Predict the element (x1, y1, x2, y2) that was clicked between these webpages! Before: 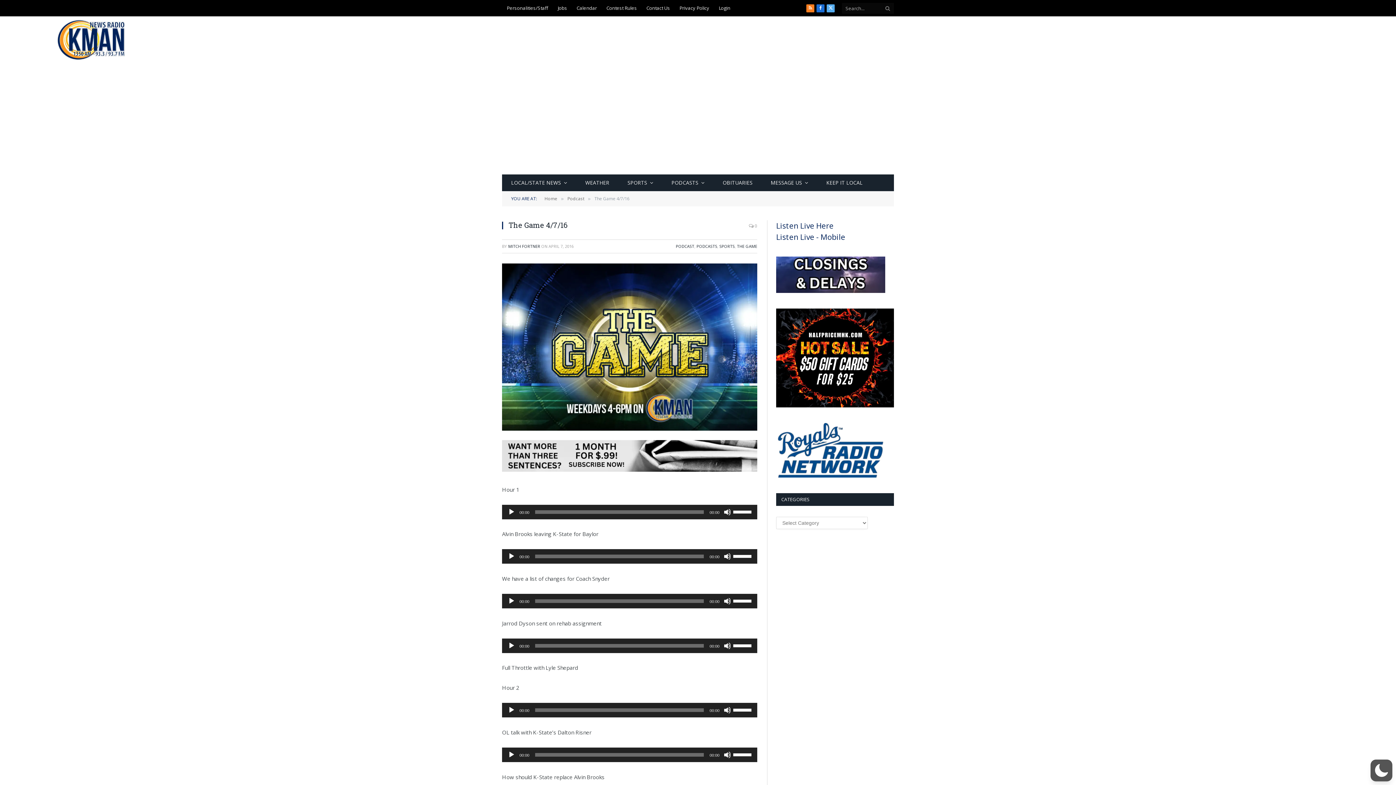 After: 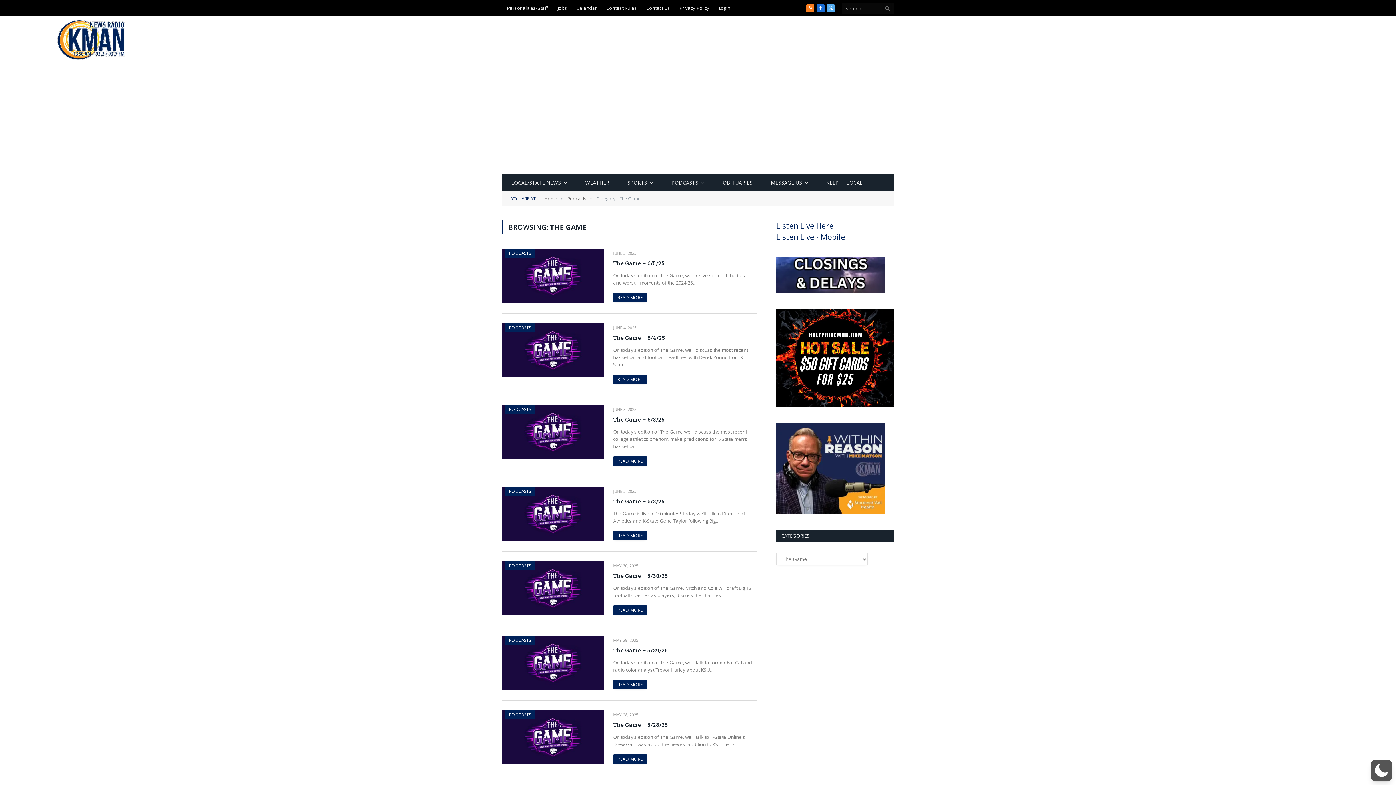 Action: bbox: (737, 243, 757, 249) label: THE GAME